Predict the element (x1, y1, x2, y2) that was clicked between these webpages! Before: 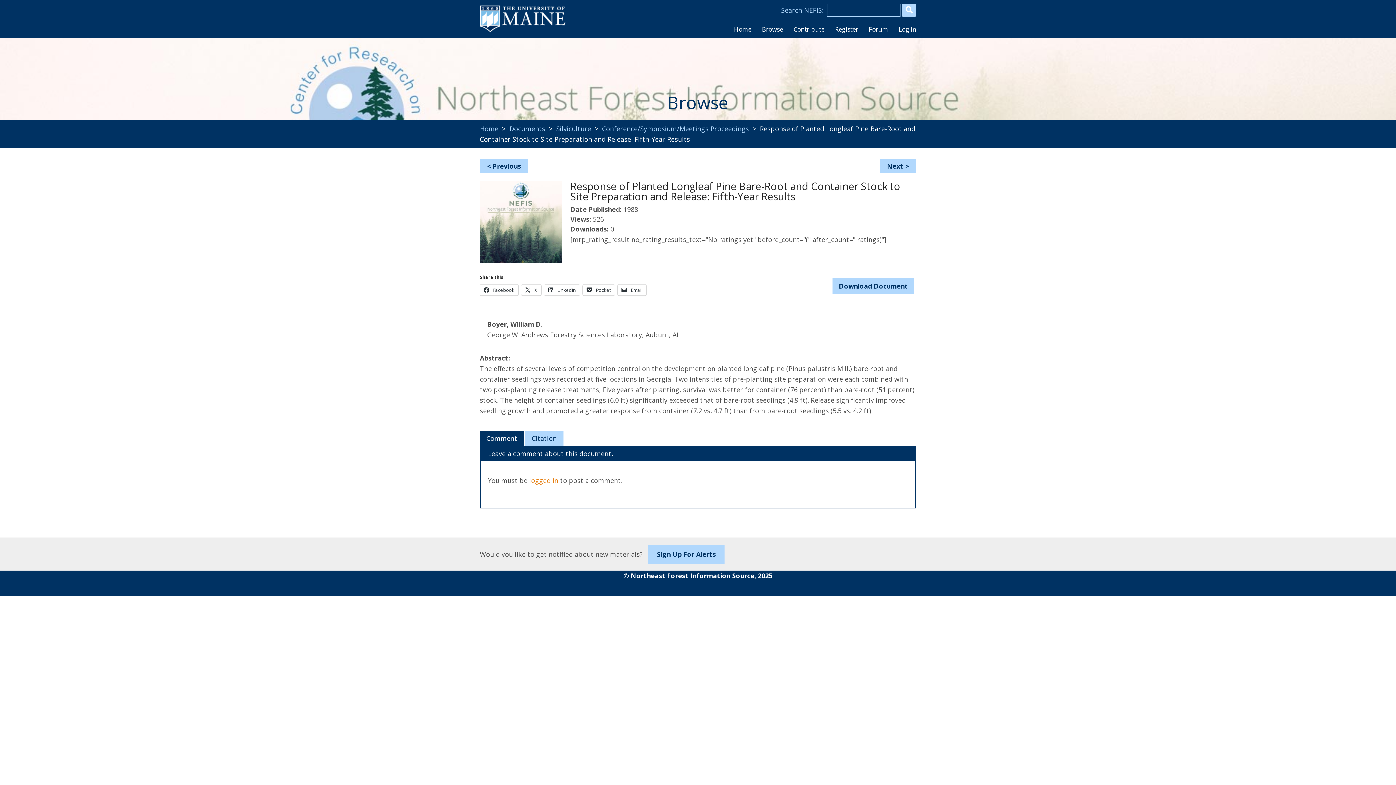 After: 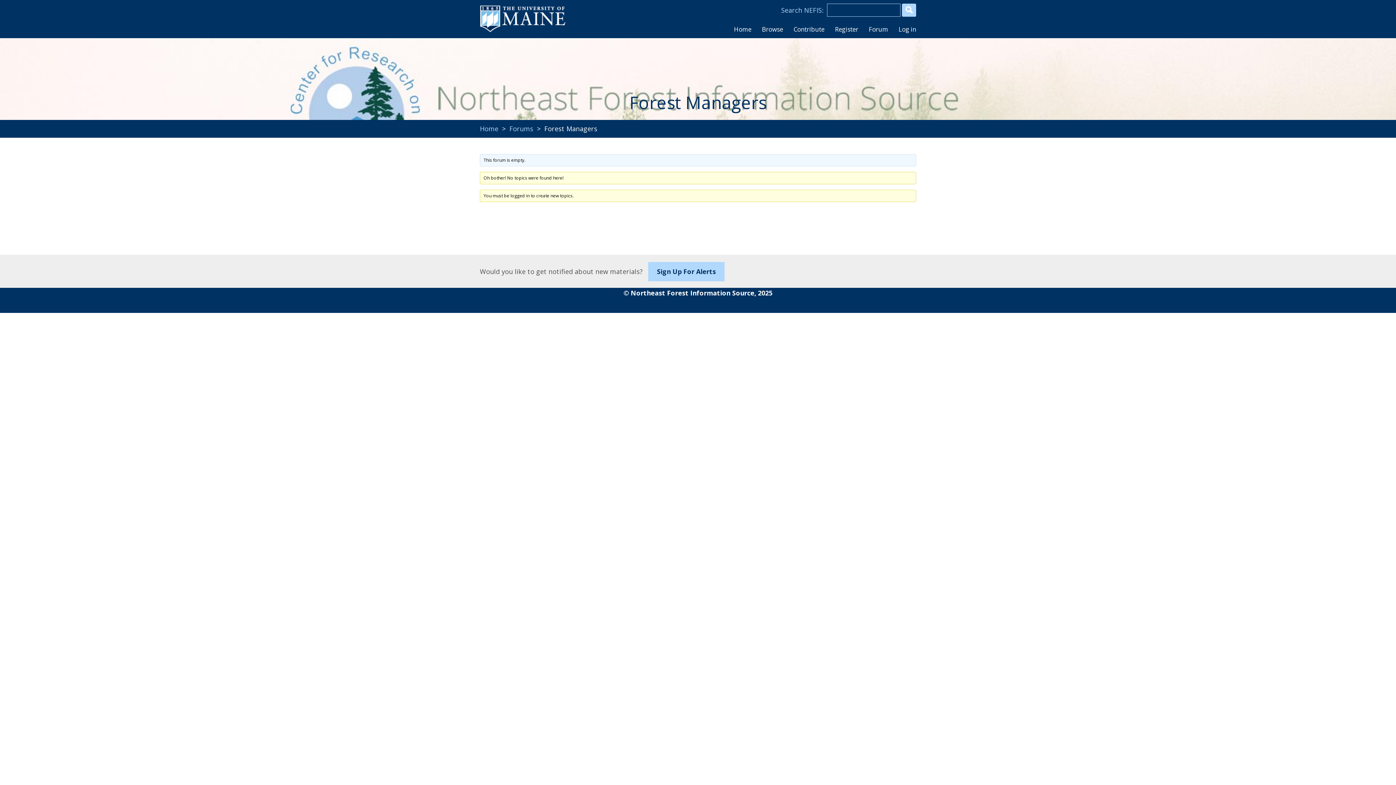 Action: bbox: (864, 24, 892, 34) label: Forum